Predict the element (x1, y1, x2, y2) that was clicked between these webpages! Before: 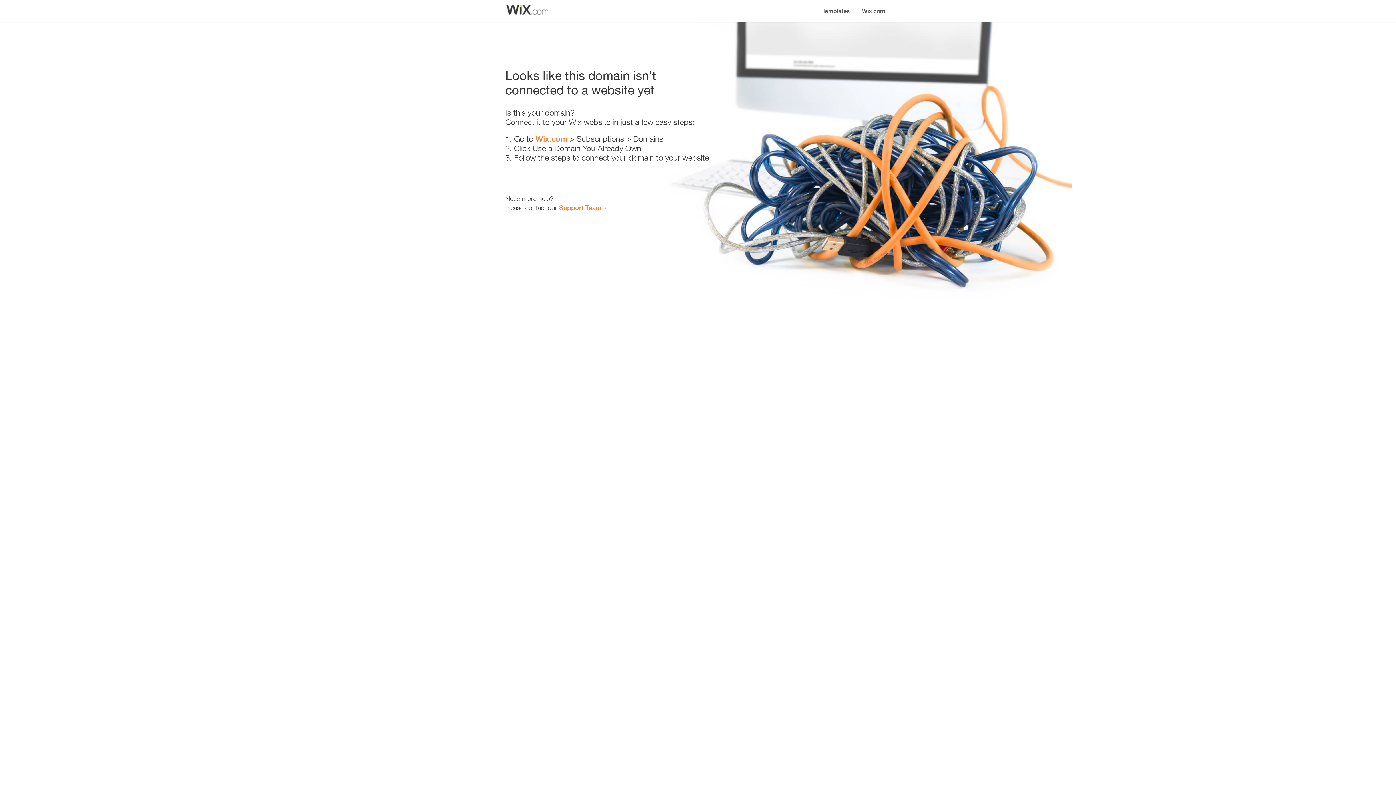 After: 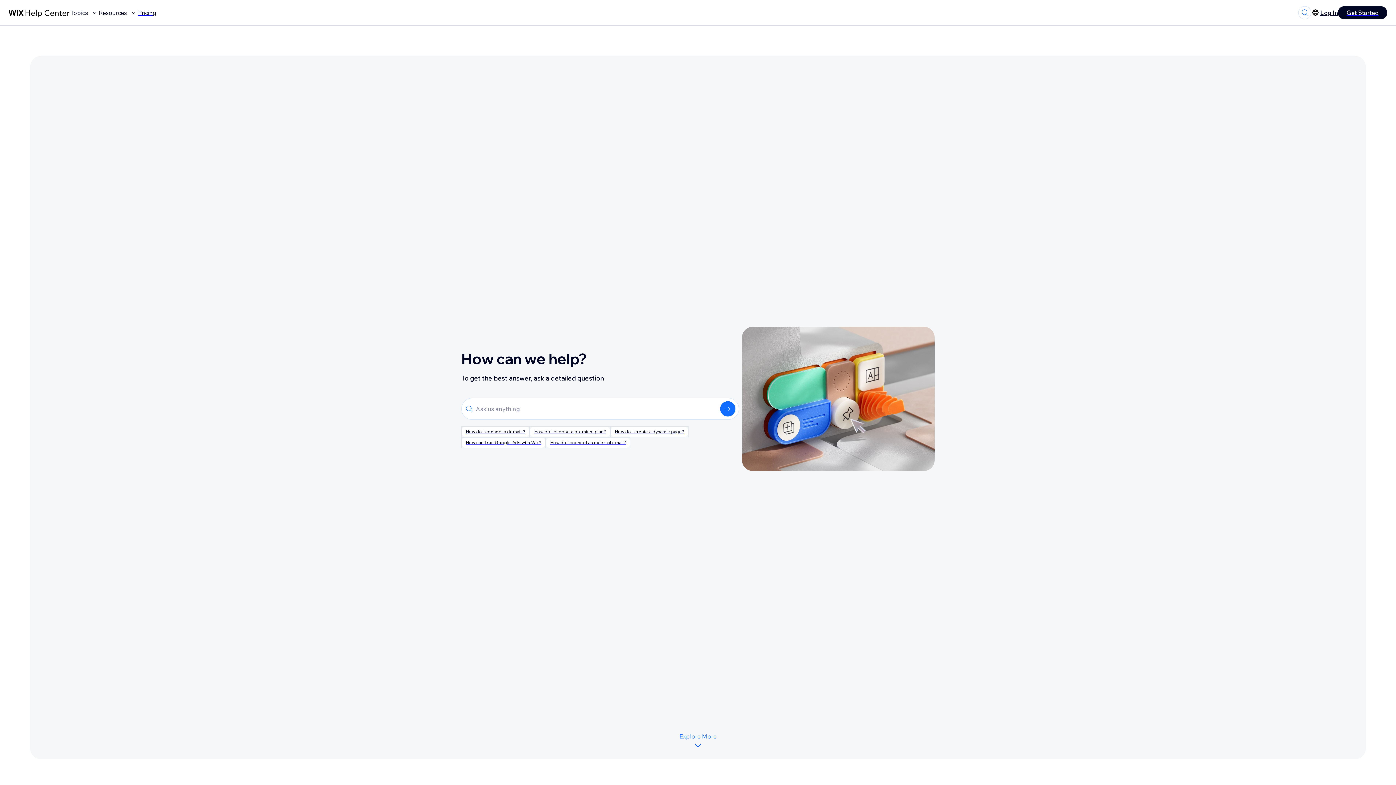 Action: bbox: (559, 203, 601, 211) label: Support Team